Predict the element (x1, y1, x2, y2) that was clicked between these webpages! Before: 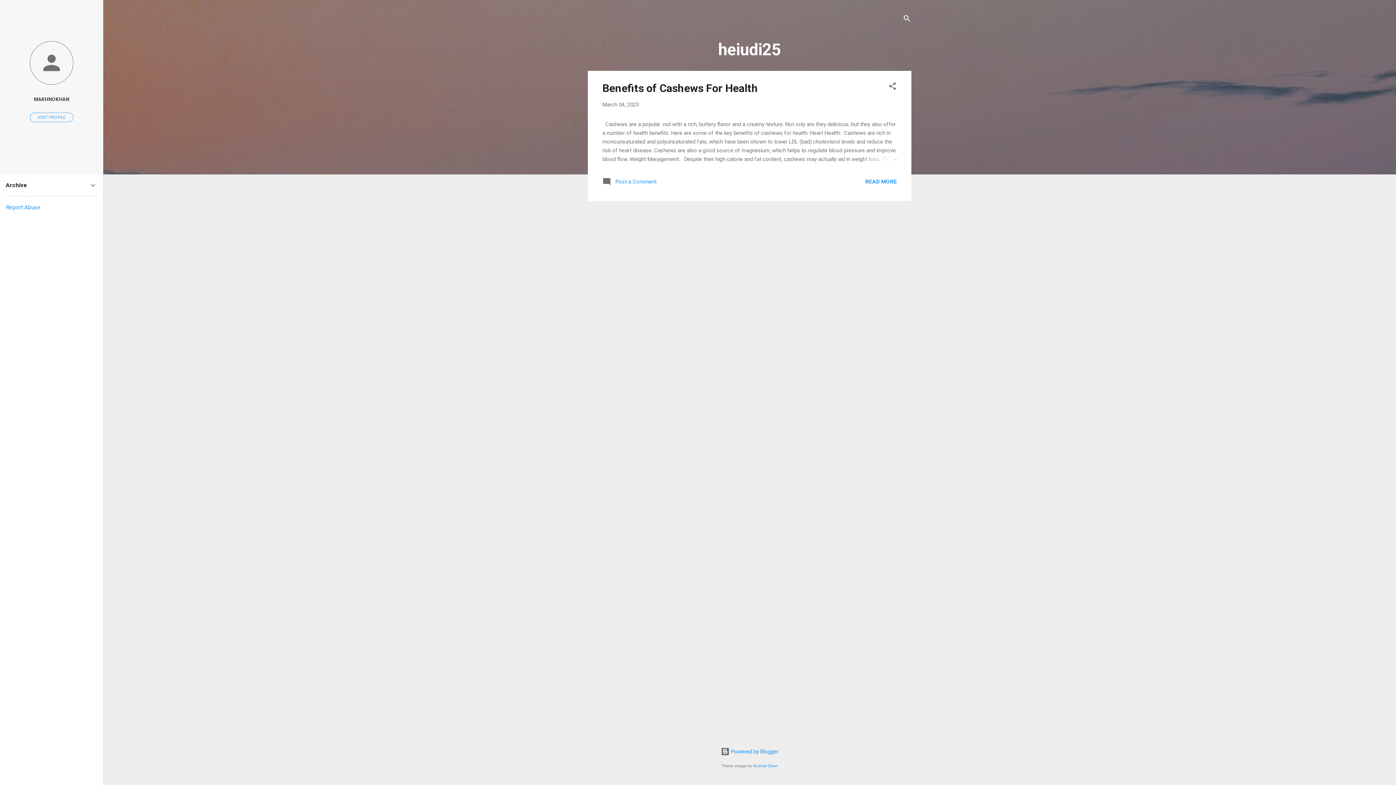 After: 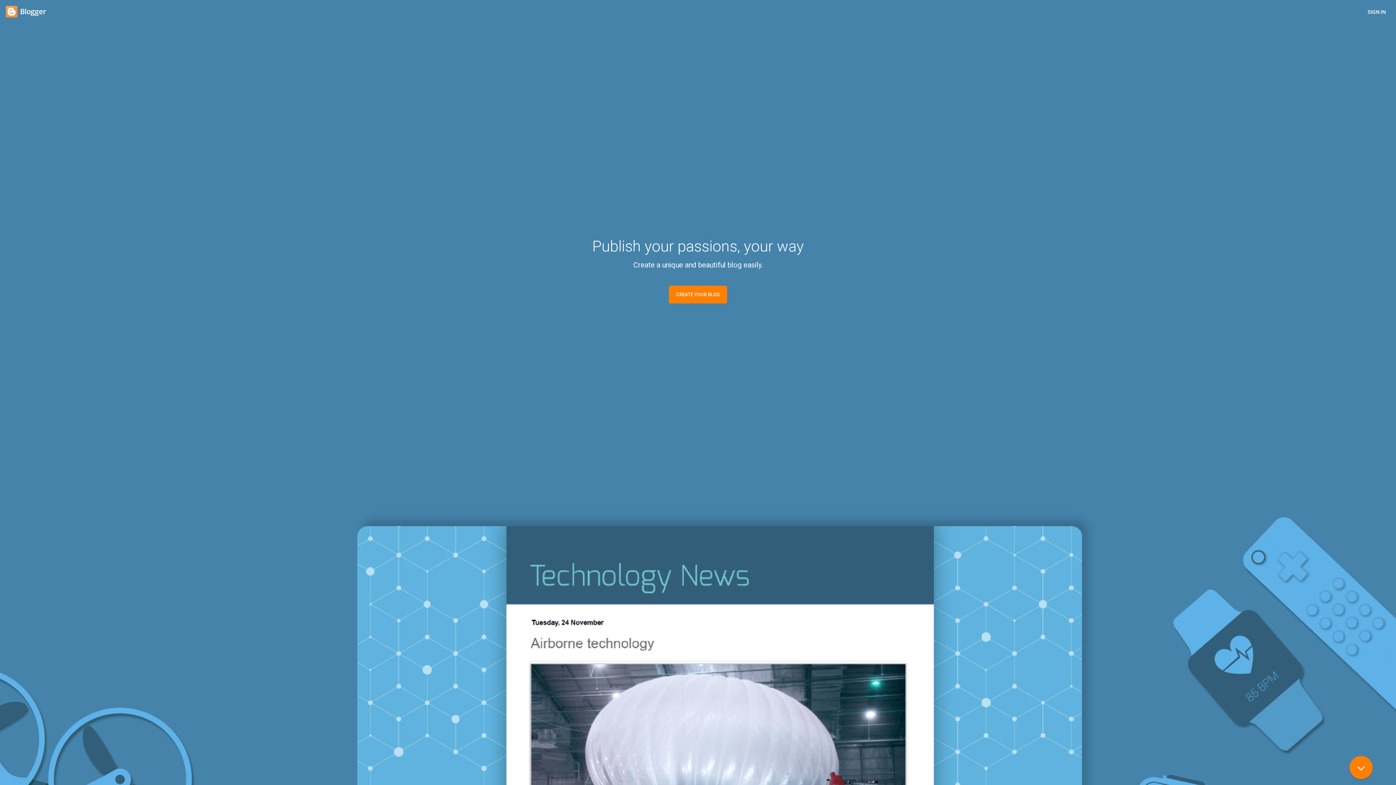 Action: bbox: (720, 748, 778, 755) label:  Powered by Blogger